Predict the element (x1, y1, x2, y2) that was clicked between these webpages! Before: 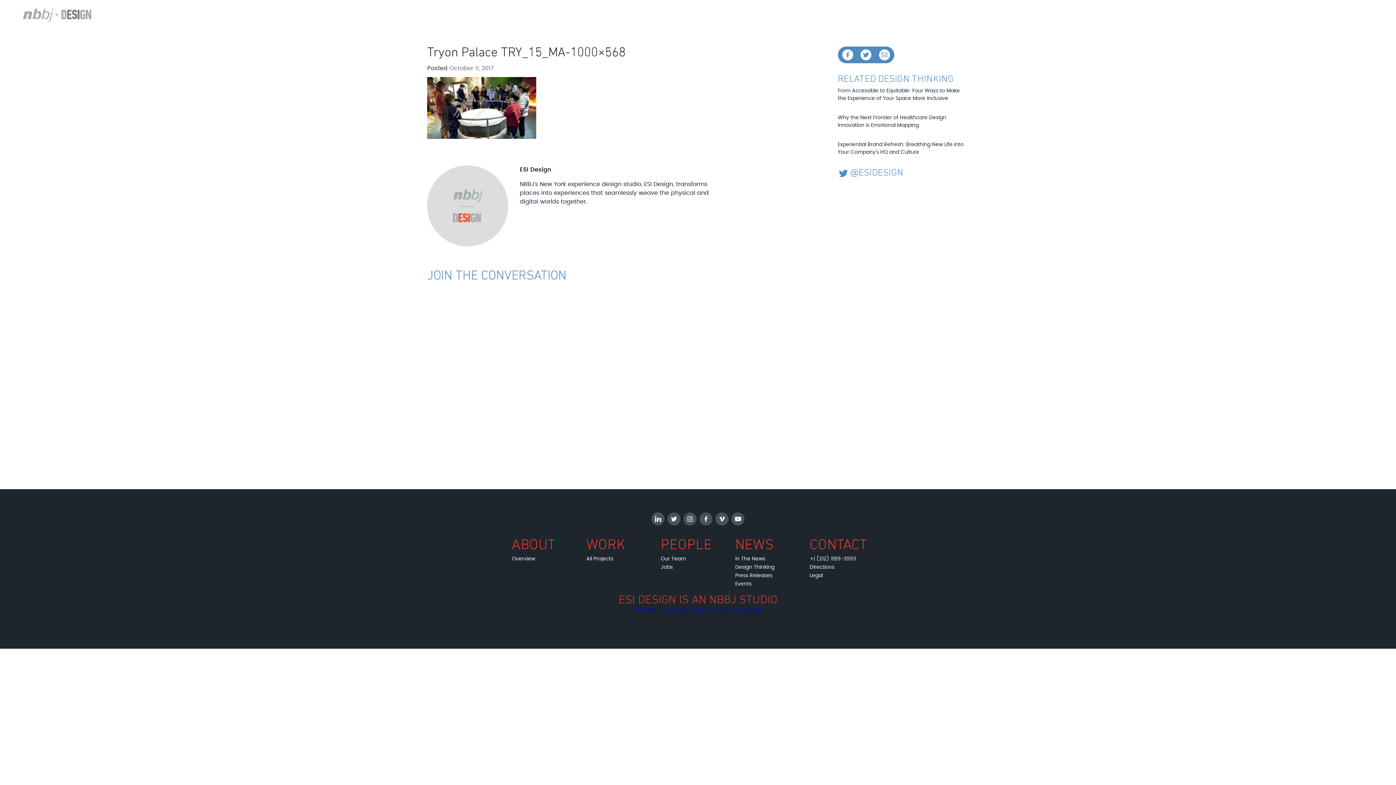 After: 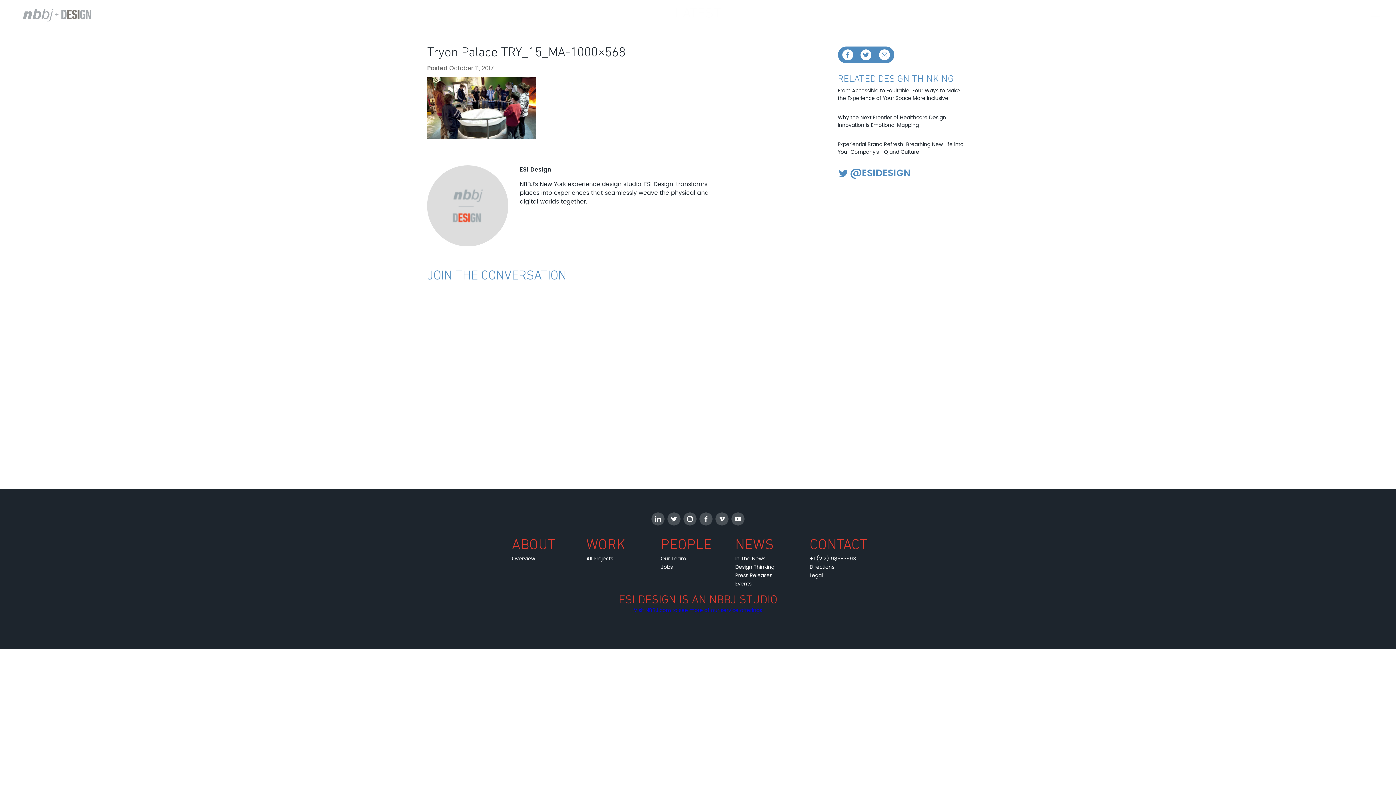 Action: label: @ESIDESIGN bbox: (838, 168, 969, 178)